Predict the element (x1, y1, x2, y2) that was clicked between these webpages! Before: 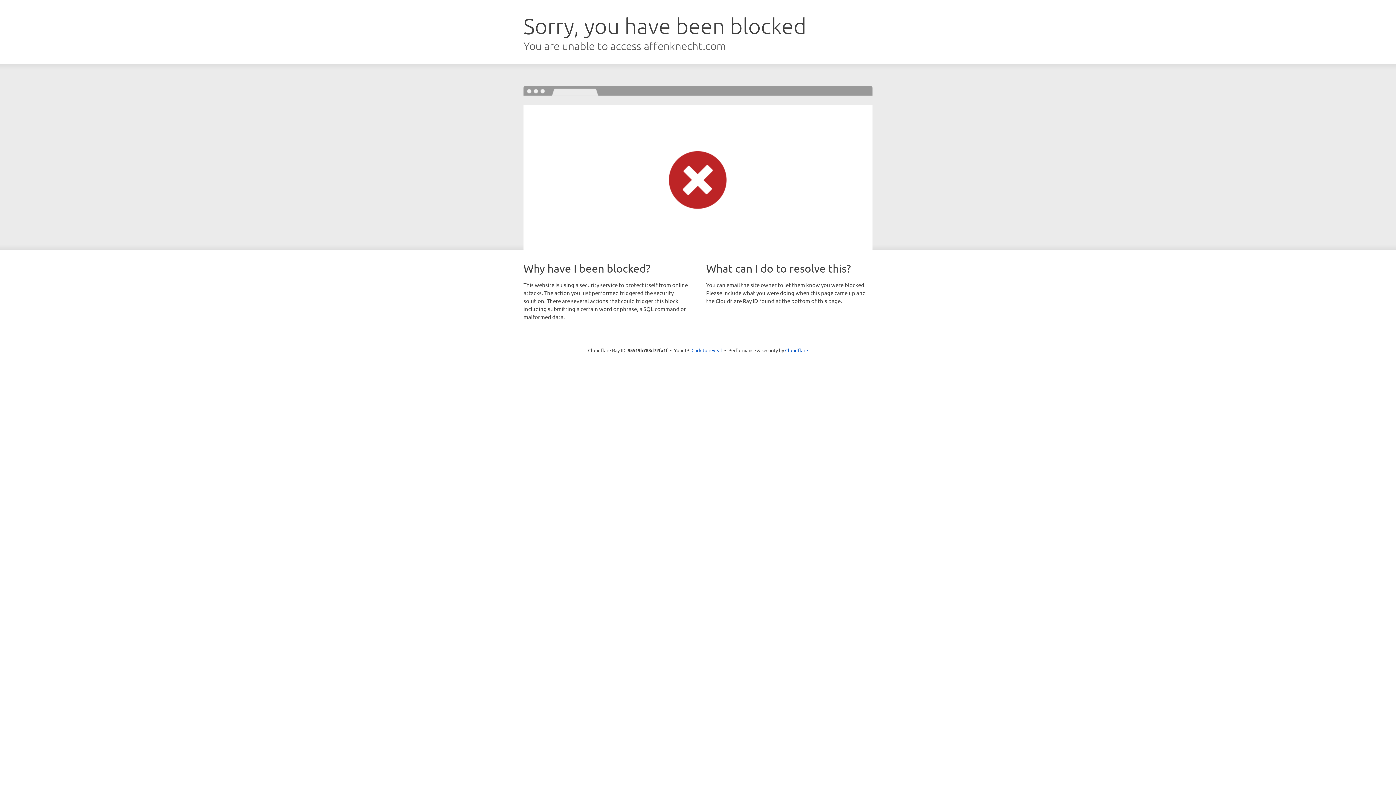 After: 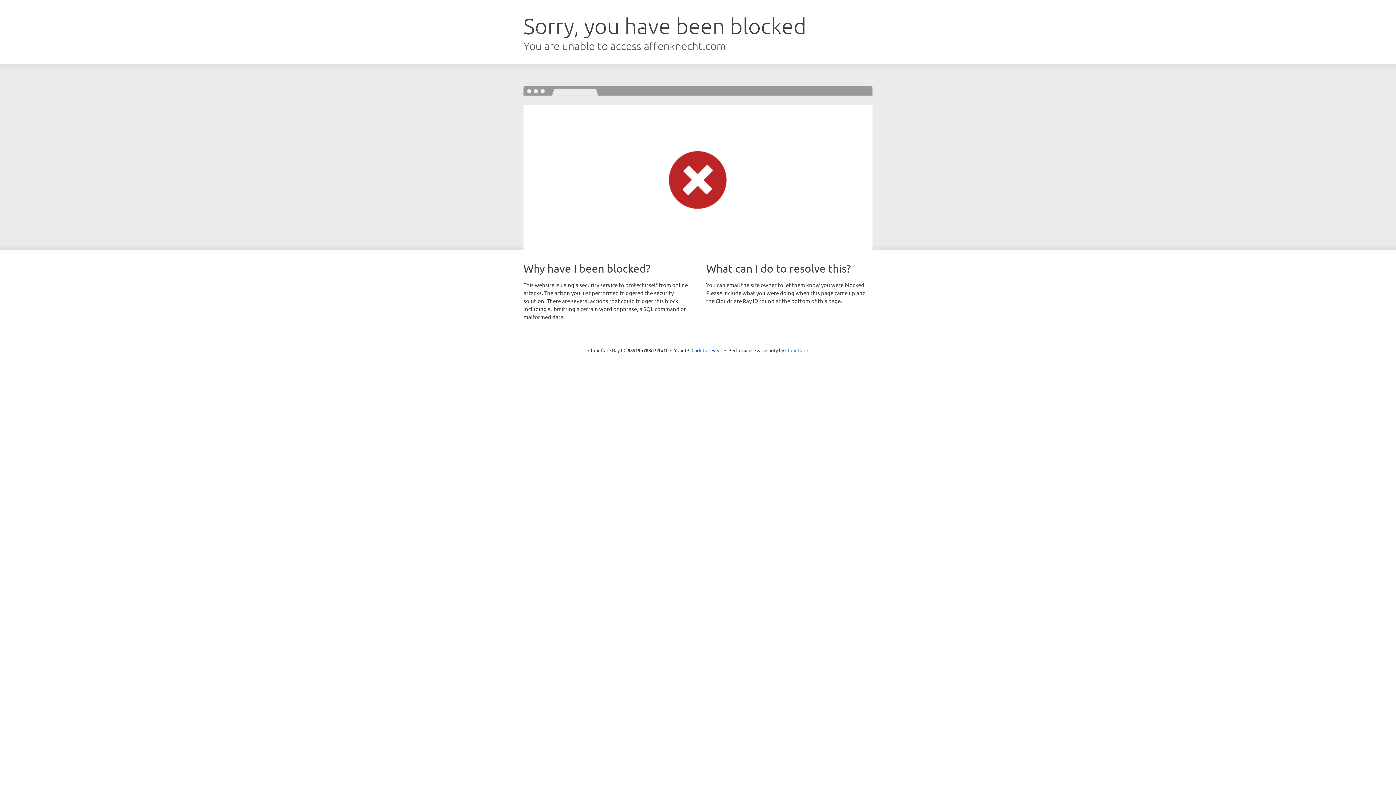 Action: label: Cloudflare bbox: (785, 347, 808, 353)